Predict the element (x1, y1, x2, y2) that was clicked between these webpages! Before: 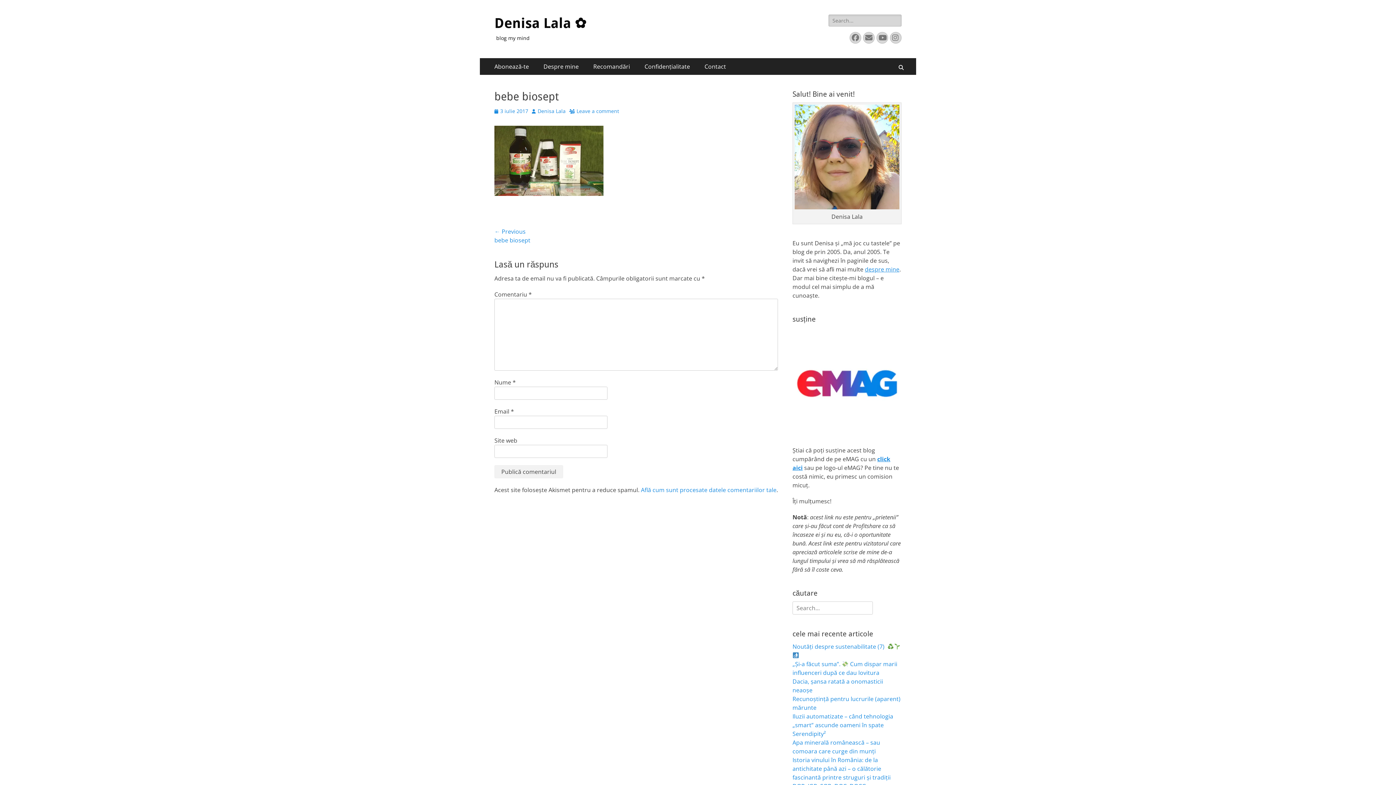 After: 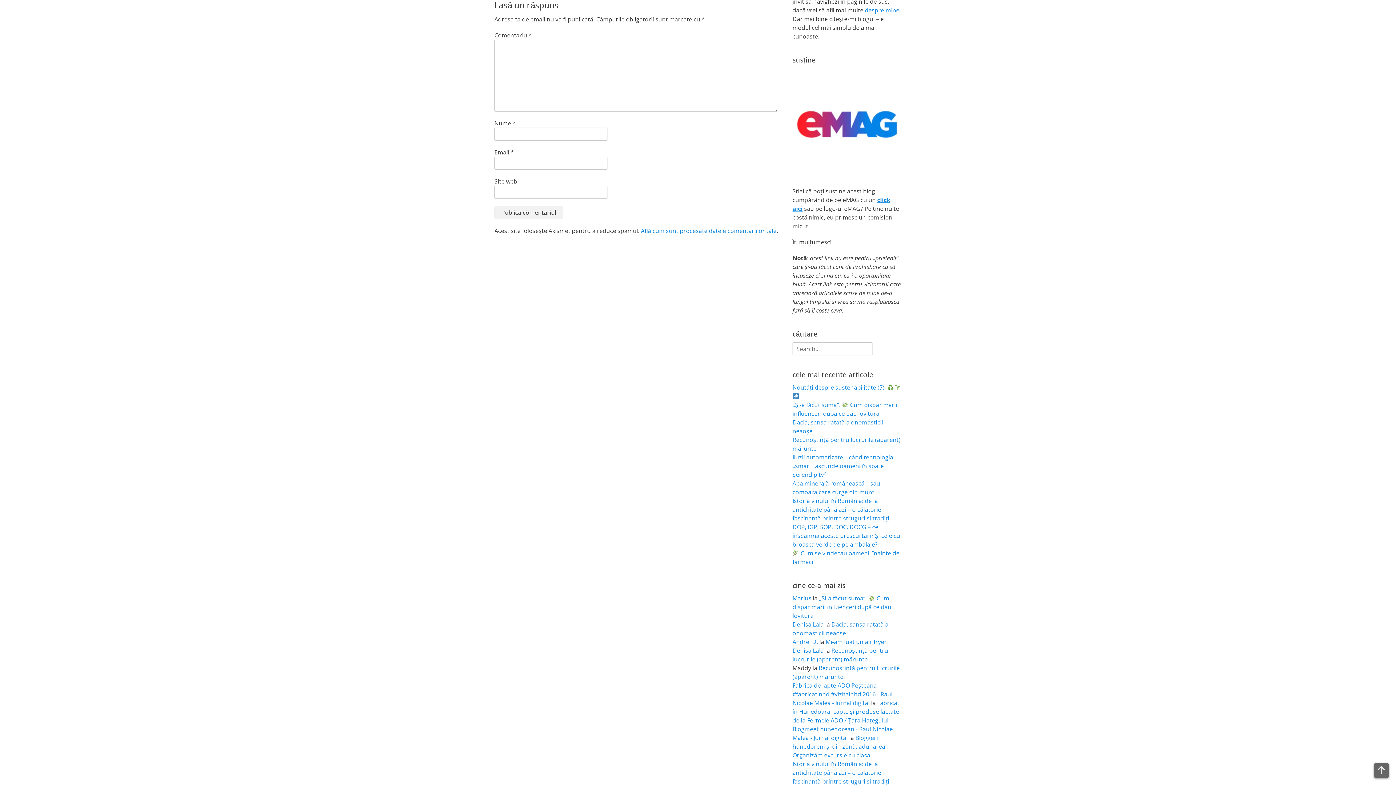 Action: label: Leave a comment bbox: (569, 107, 619, 114)